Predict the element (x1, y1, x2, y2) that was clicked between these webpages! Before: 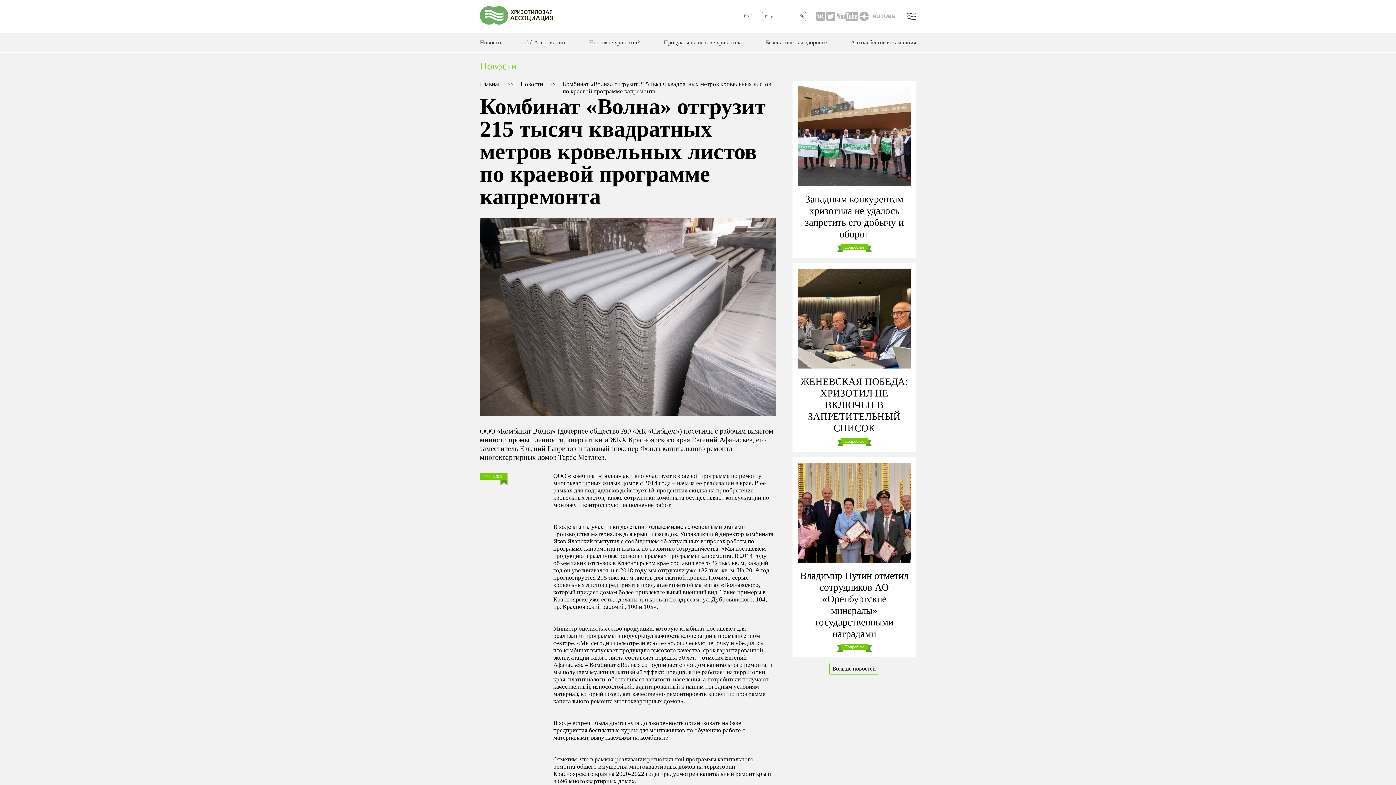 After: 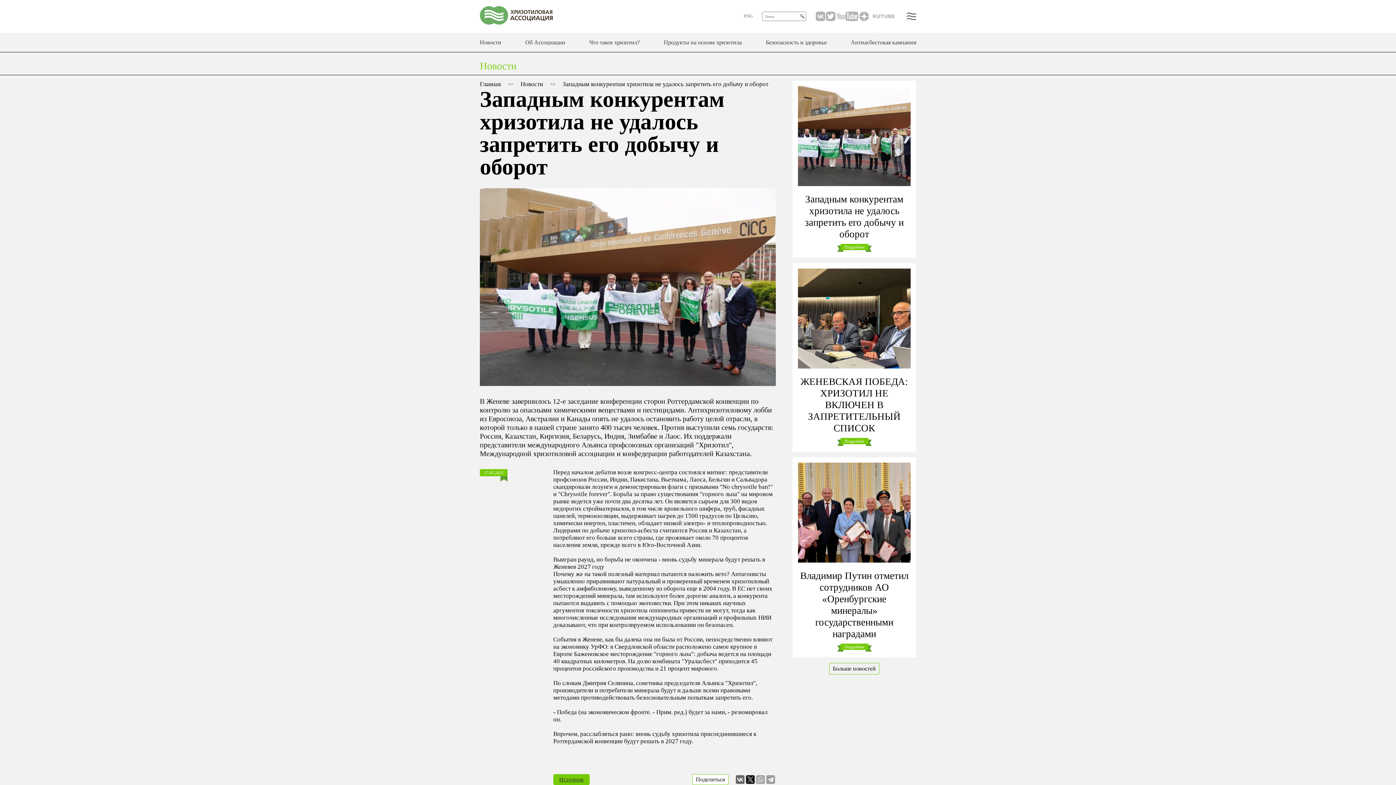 Action: bbox: (792, 80, 916, 257) label: Западным конкурентам хризотила не удалось запретить его добычу и оборот

Подробнее